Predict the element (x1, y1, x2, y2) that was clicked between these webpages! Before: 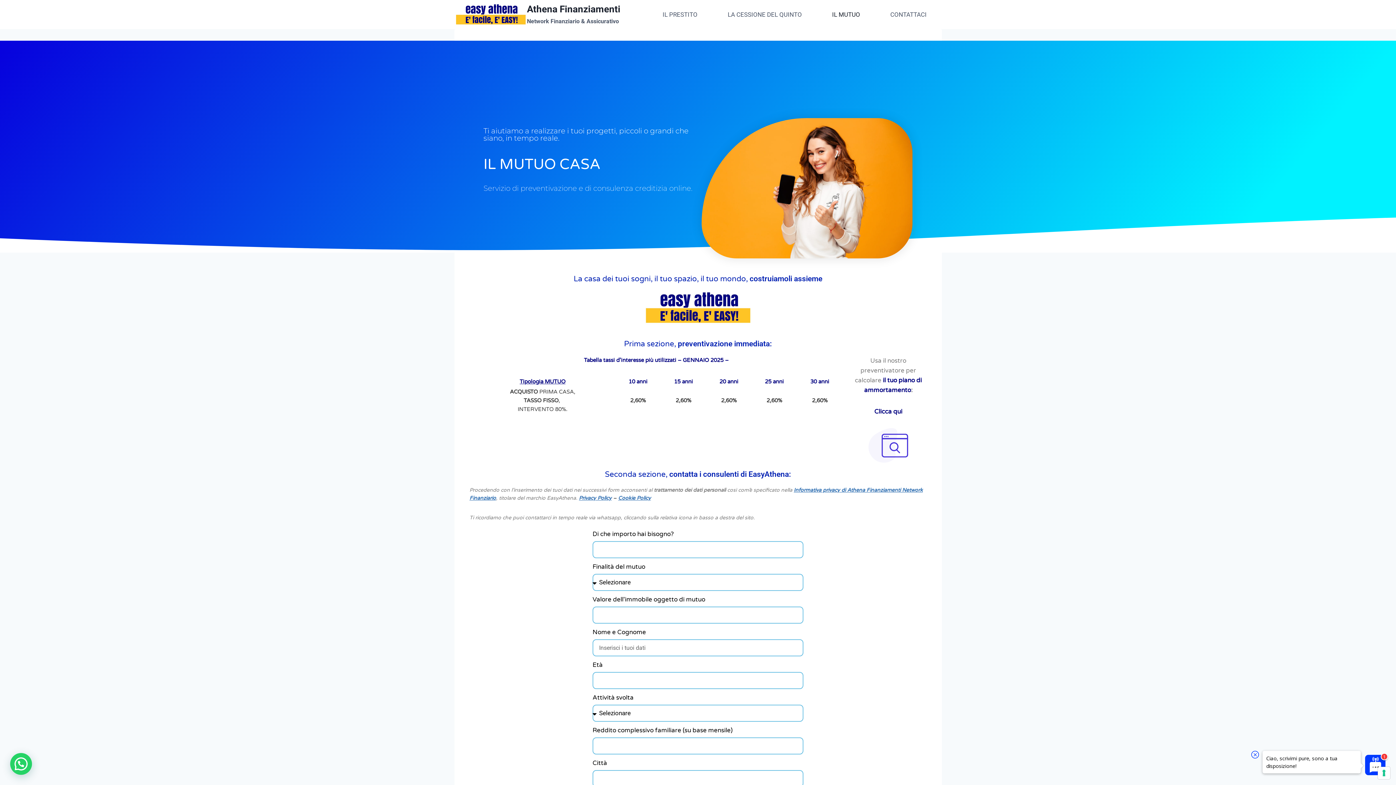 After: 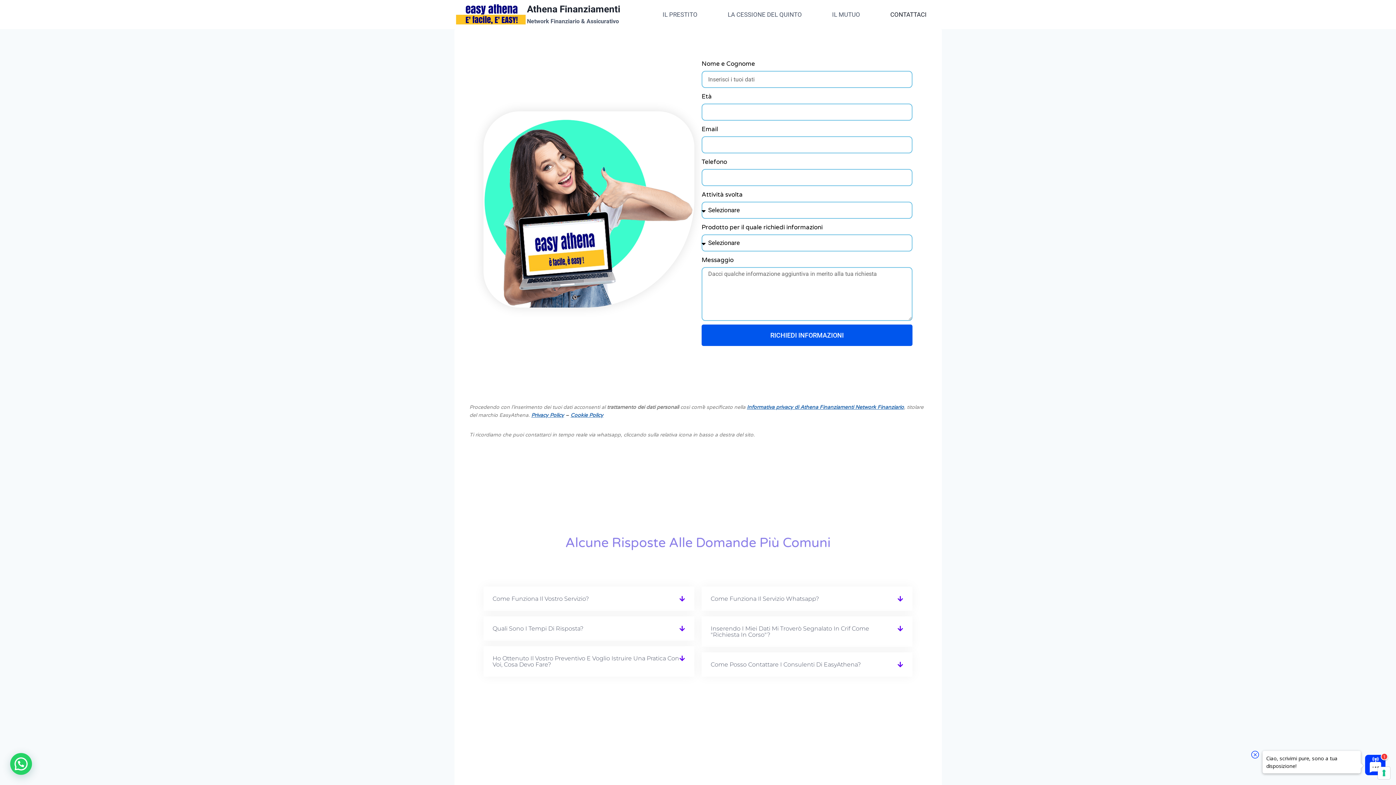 Action: label: CONTATTACI bbox: (875, 5, 942, 23)